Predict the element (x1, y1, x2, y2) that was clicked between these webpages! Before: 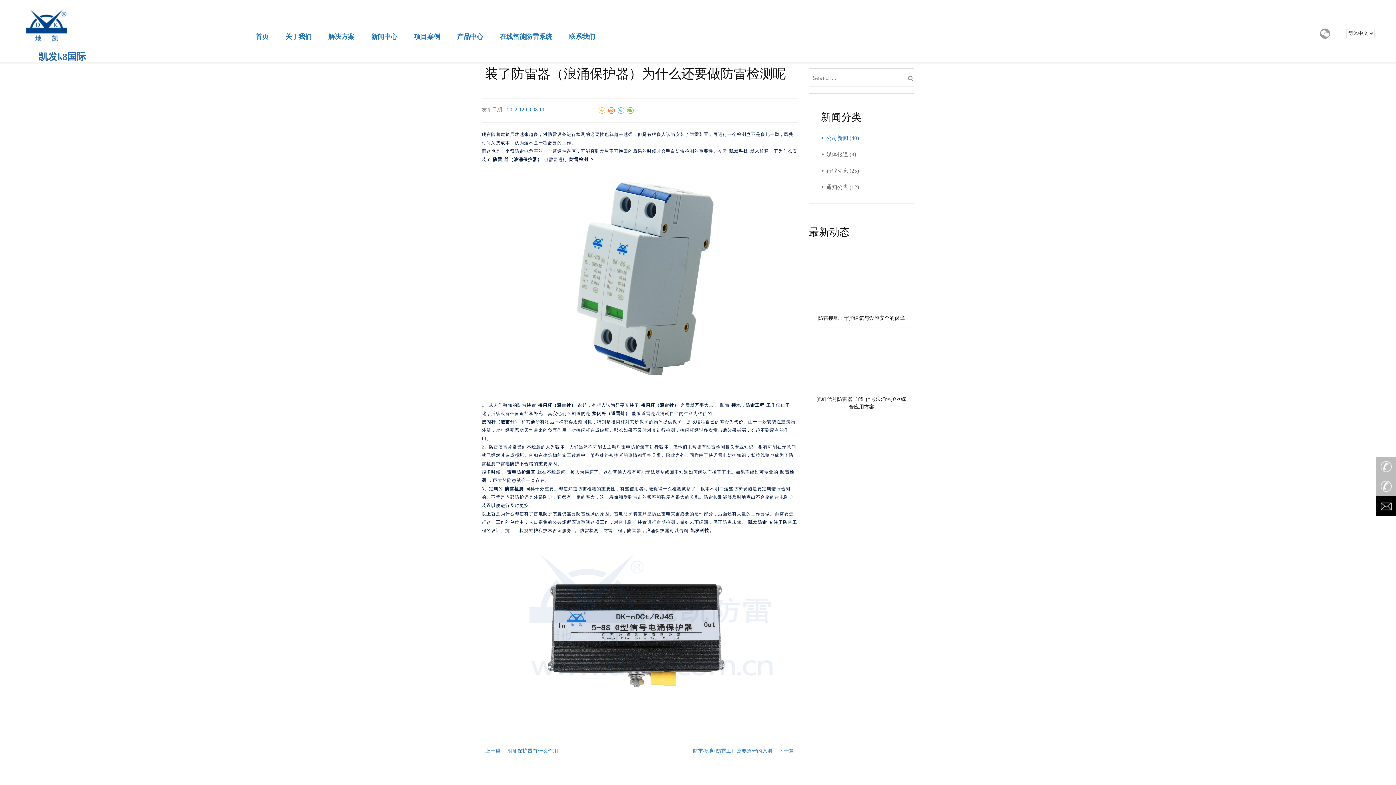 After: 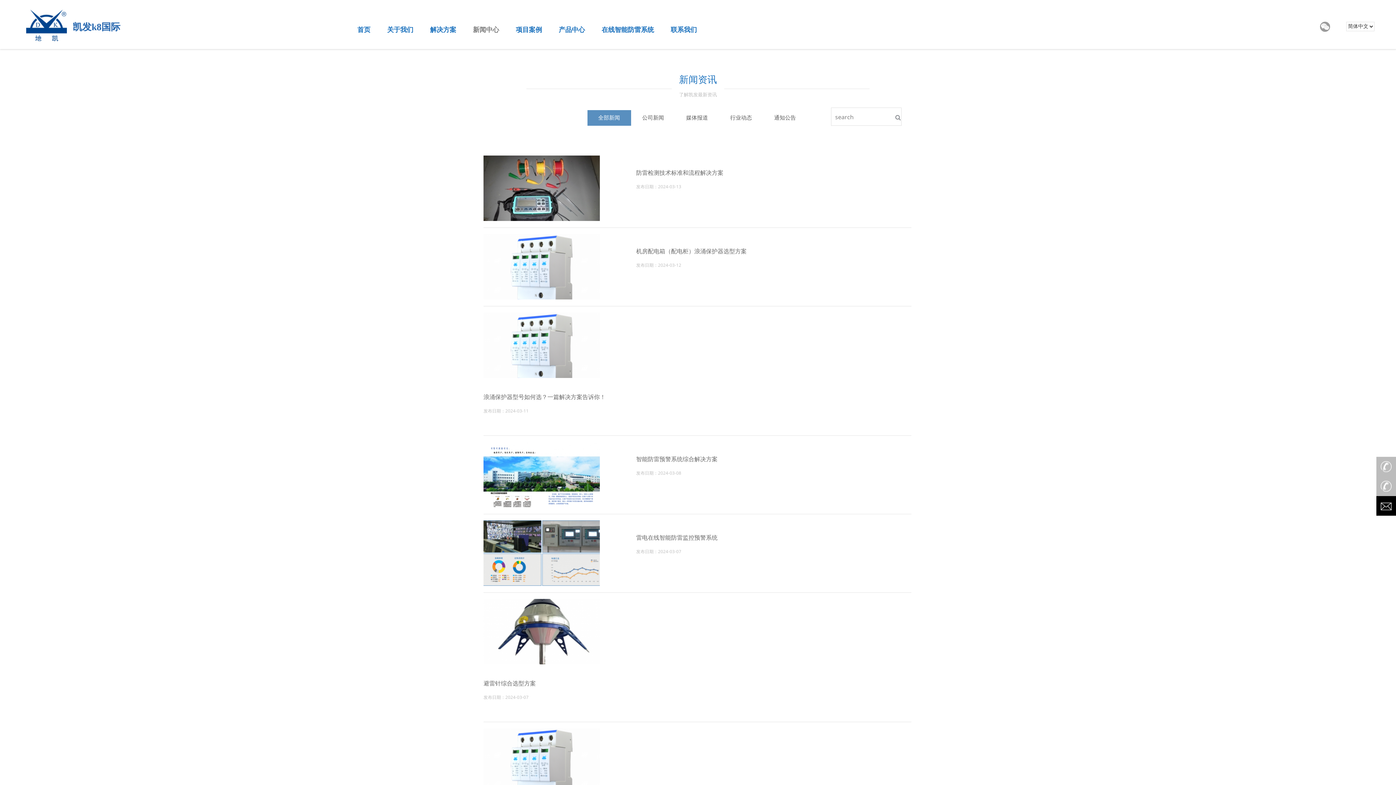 Action: label: 新闻中心 bbox: (370, 30, 397, 42)